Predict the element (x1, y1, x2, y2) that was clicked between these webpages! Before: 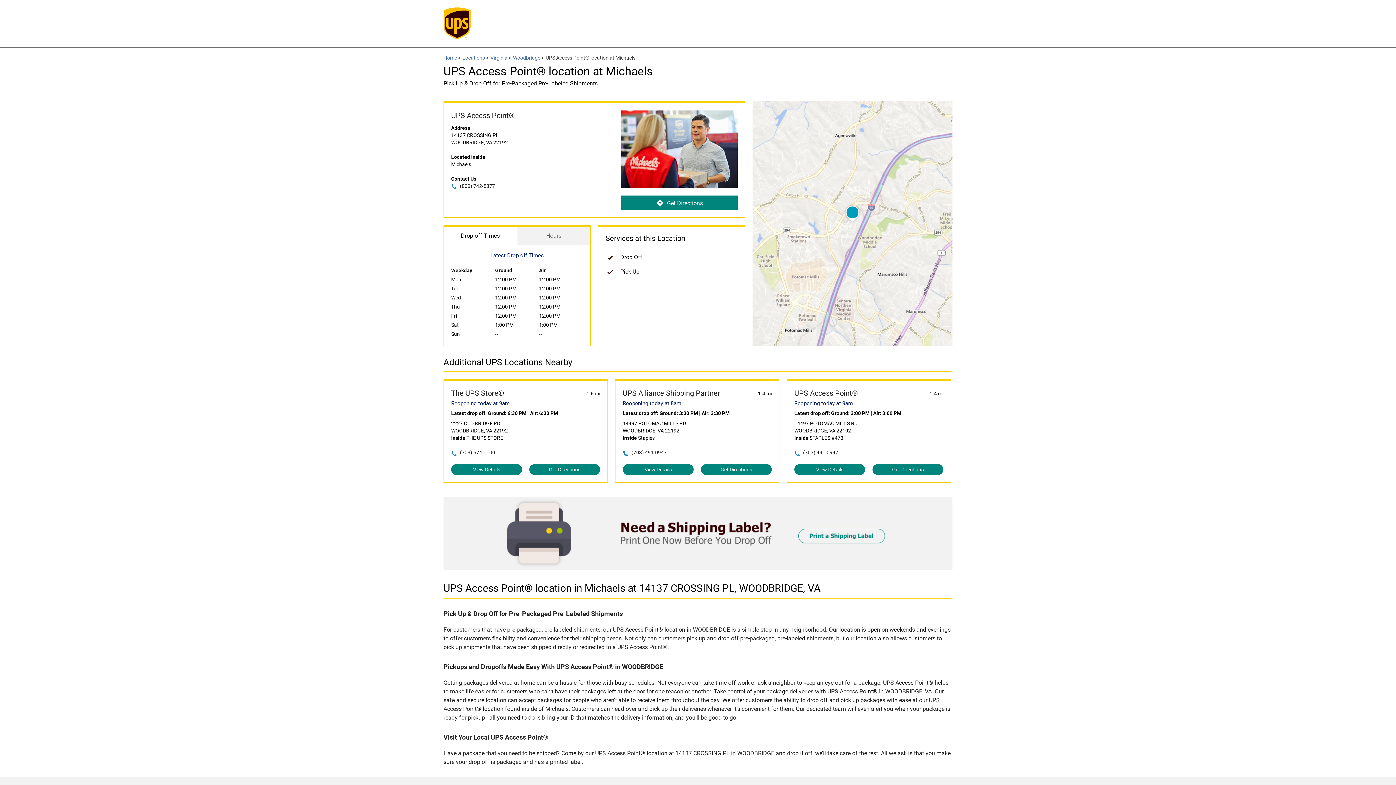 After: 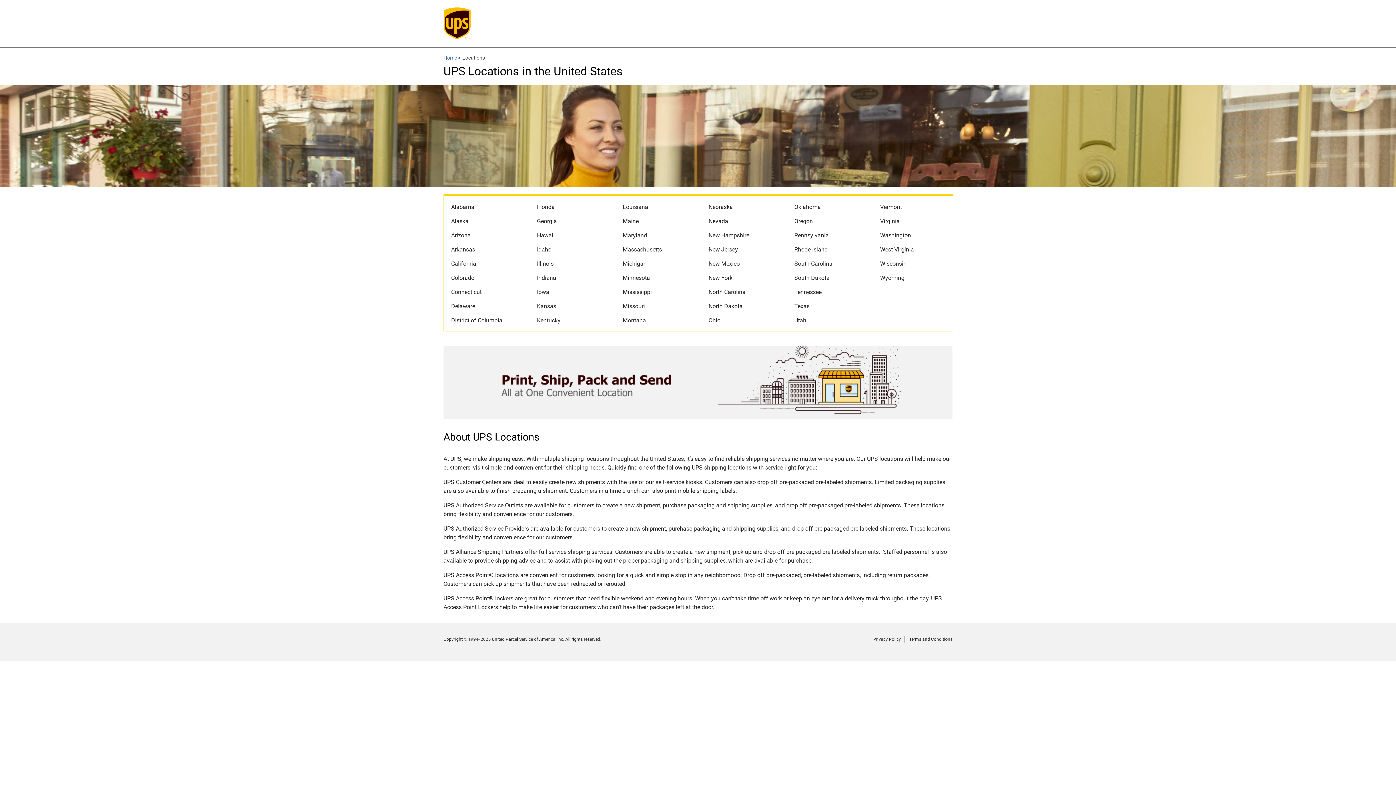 Action: label: Locations bbox: (462, 54, 485, 60)